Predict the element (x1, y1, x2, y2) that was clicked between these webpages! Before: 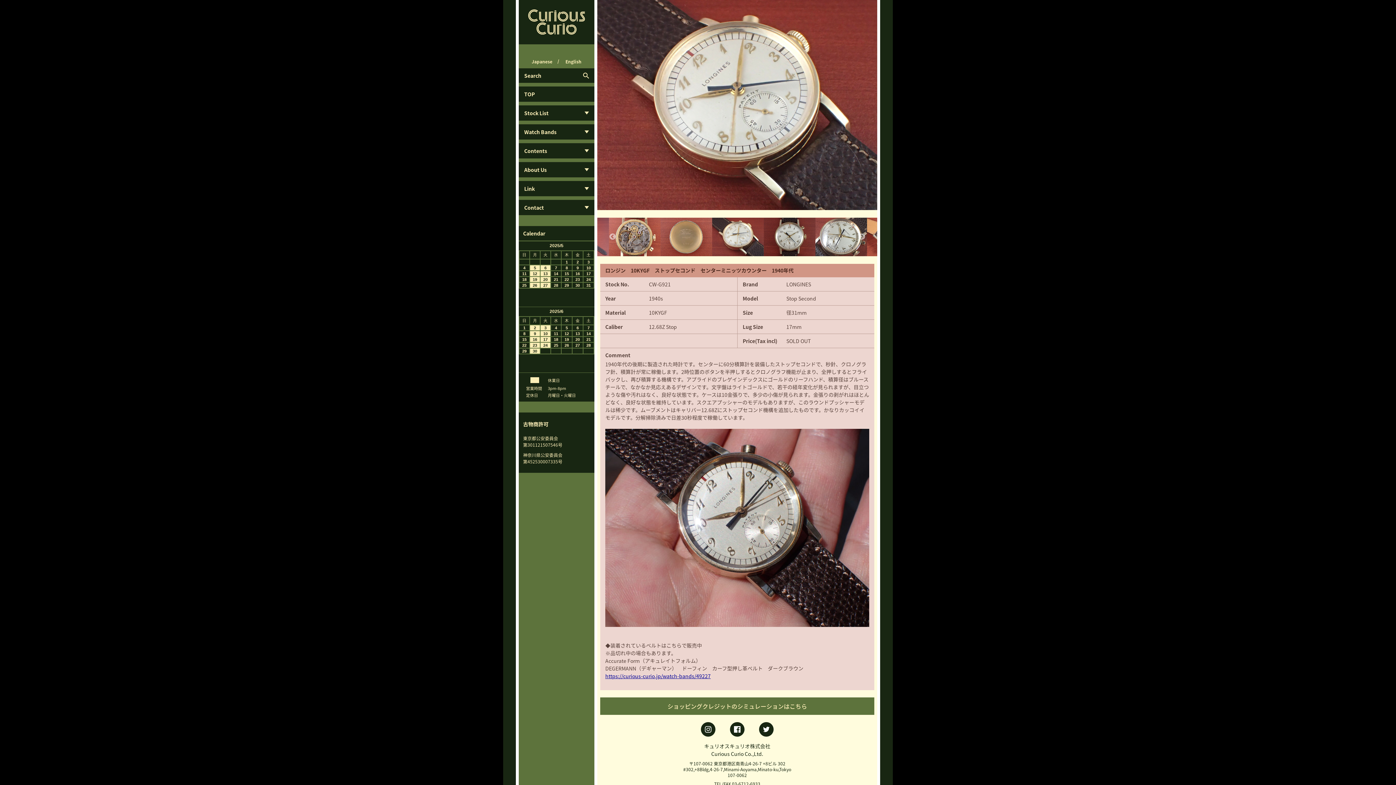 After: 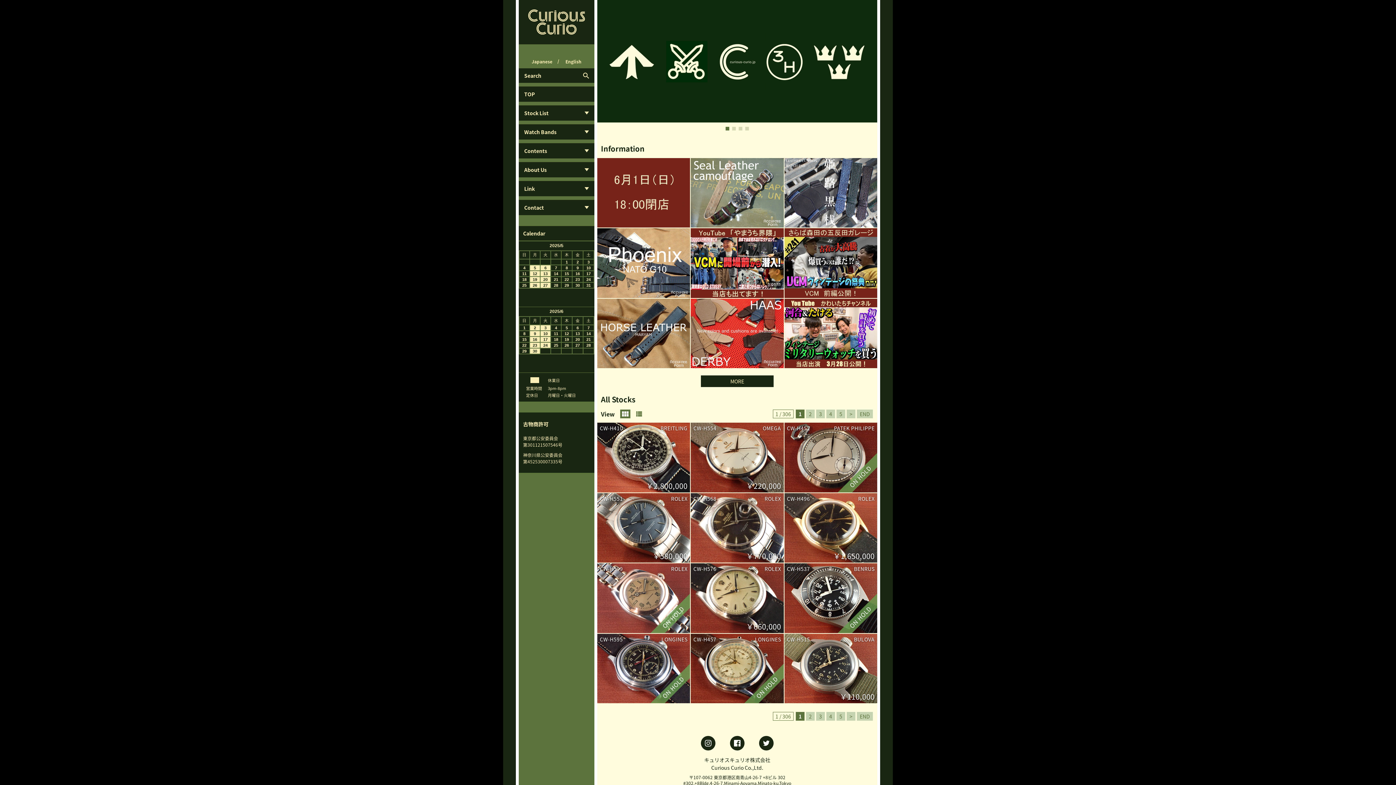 Action: bbox: (528, 9, 585, 34)